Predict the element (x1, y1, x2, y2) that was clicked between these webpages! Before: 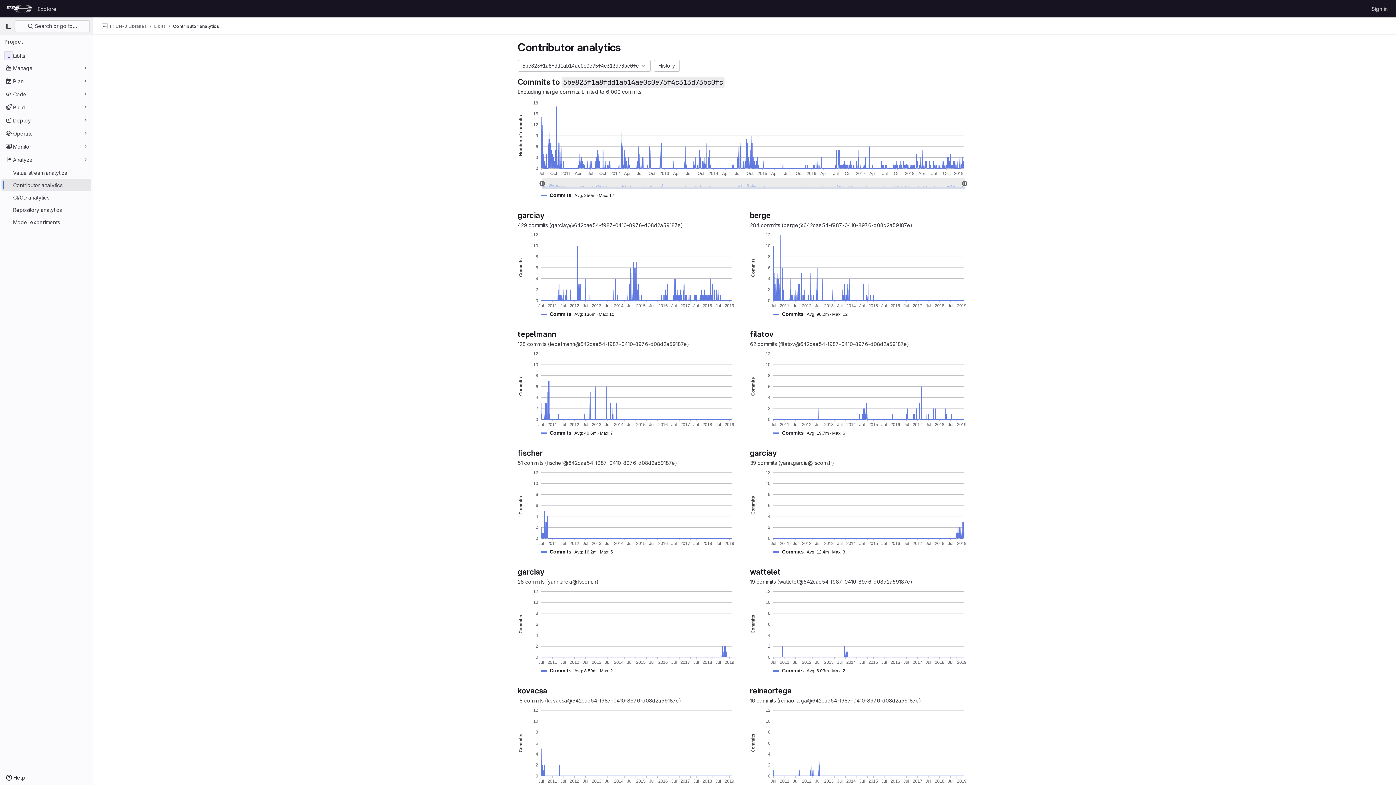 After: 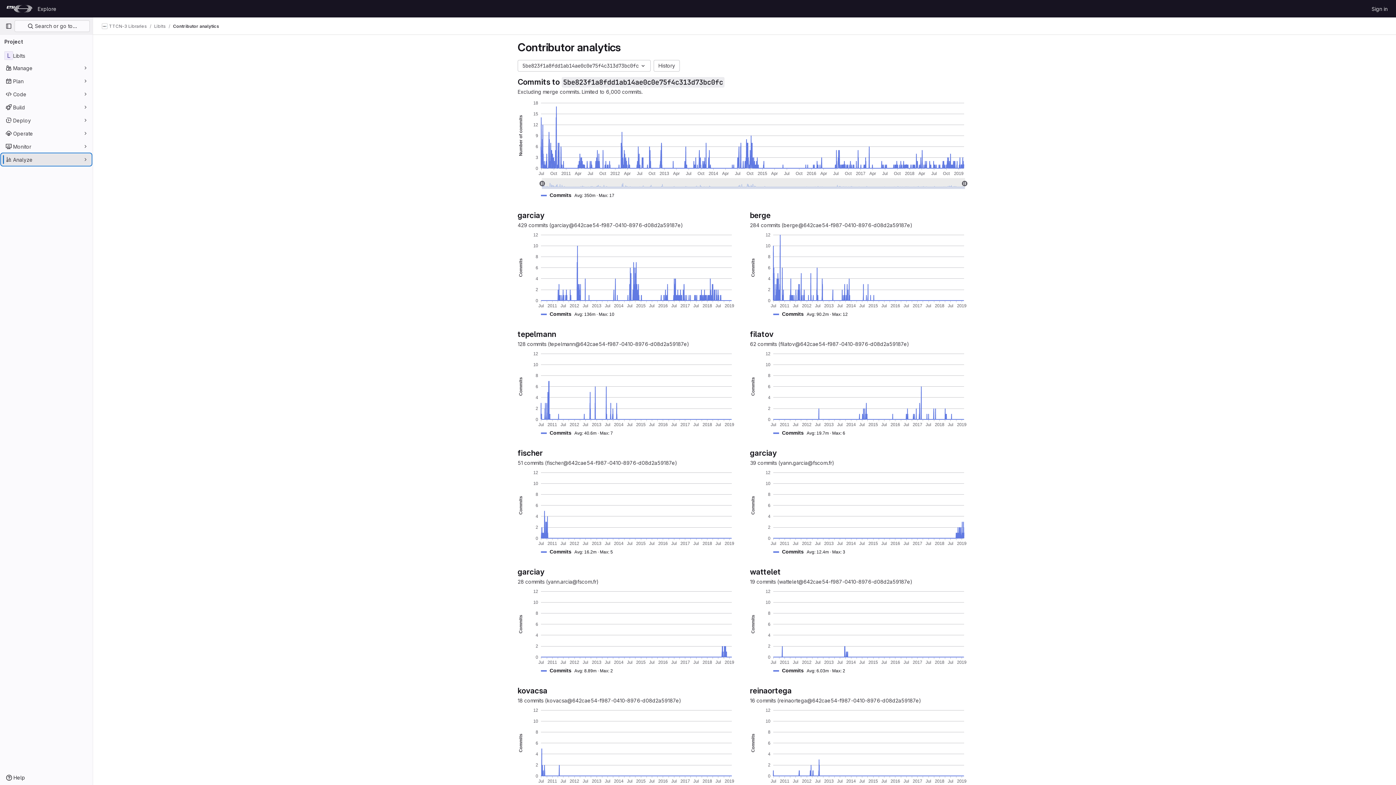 Action: bbox: (1, 153, 91, 165) label: Analyze